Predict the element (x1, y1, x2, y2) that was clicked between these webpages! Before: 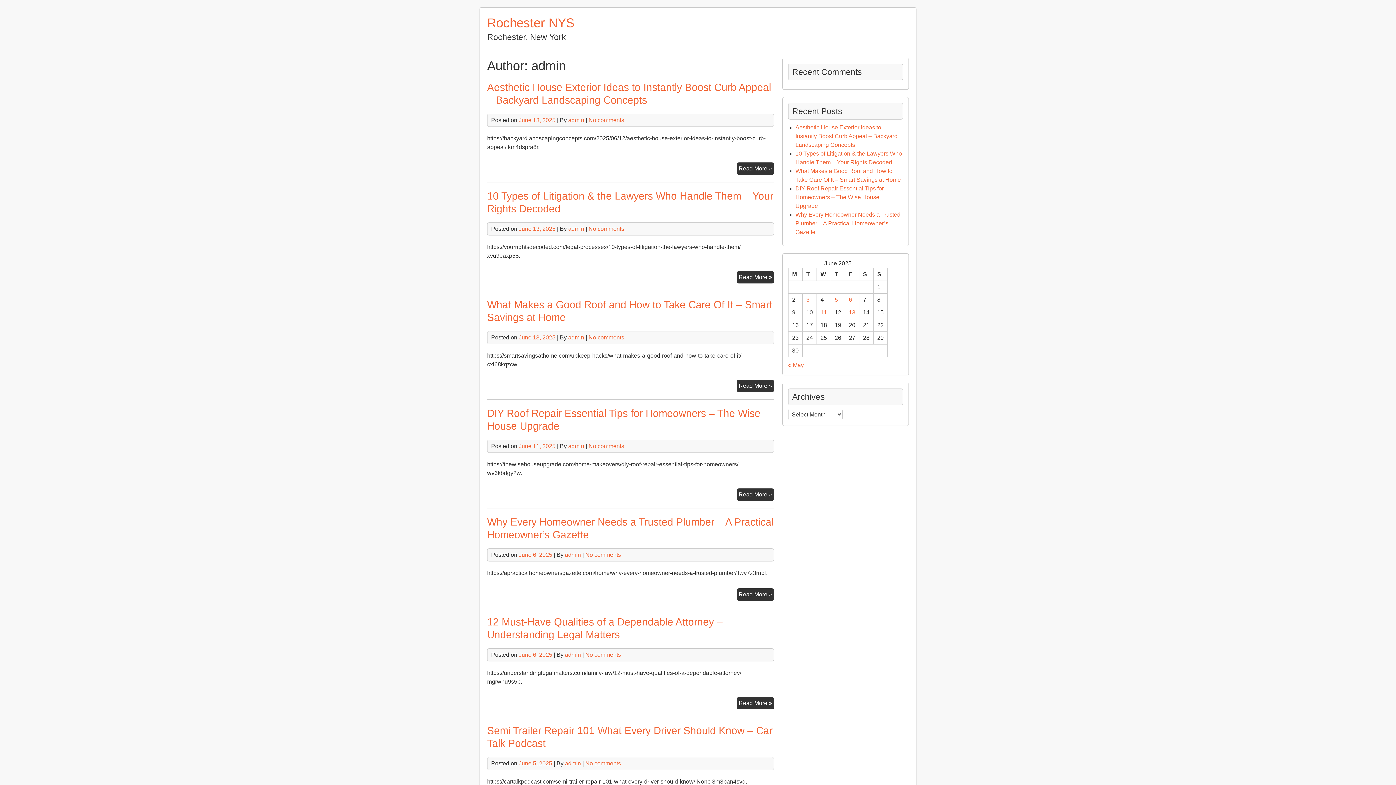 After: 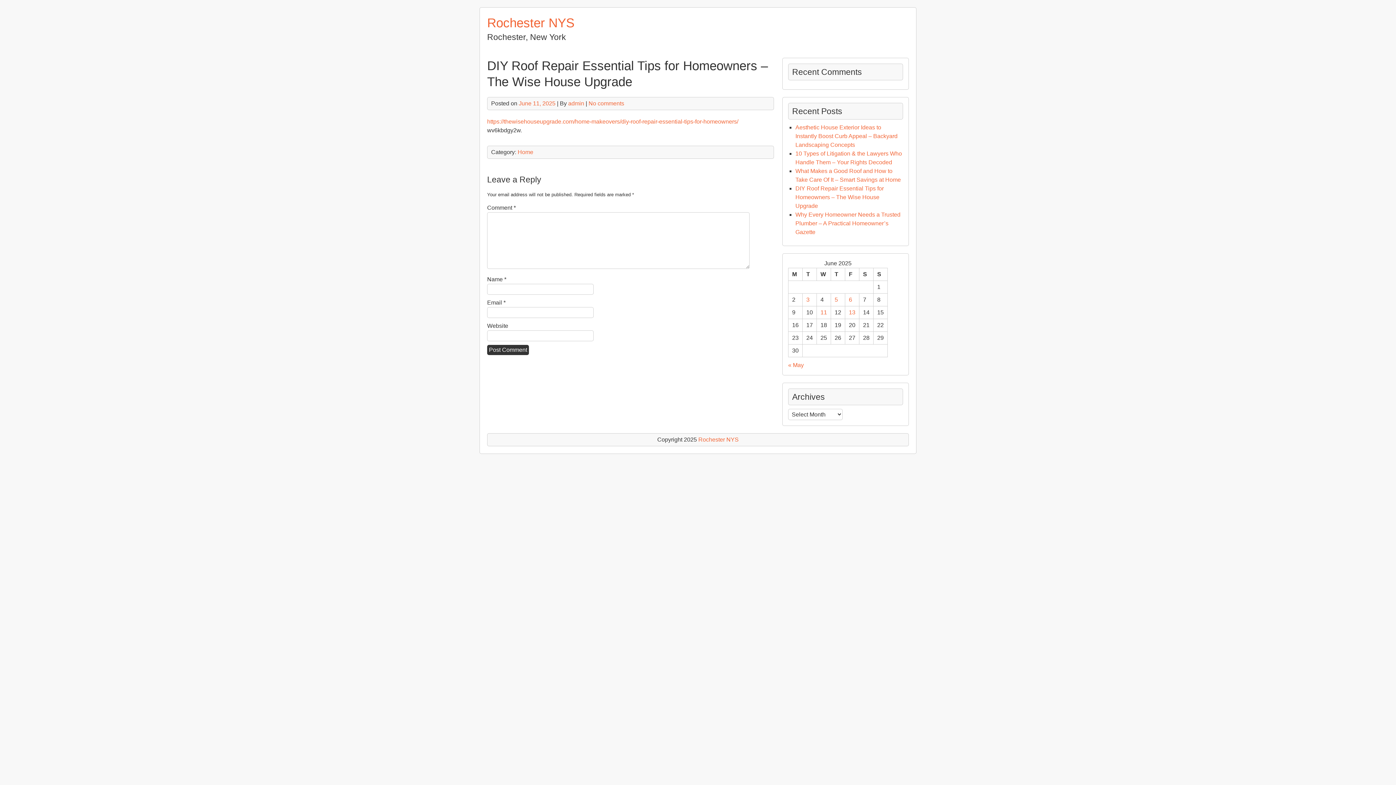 Action: label: DIY Roof Repair Essential Tips for Homeowners – The Wise House Upgrade bbox: (795, 185, 884, 209)